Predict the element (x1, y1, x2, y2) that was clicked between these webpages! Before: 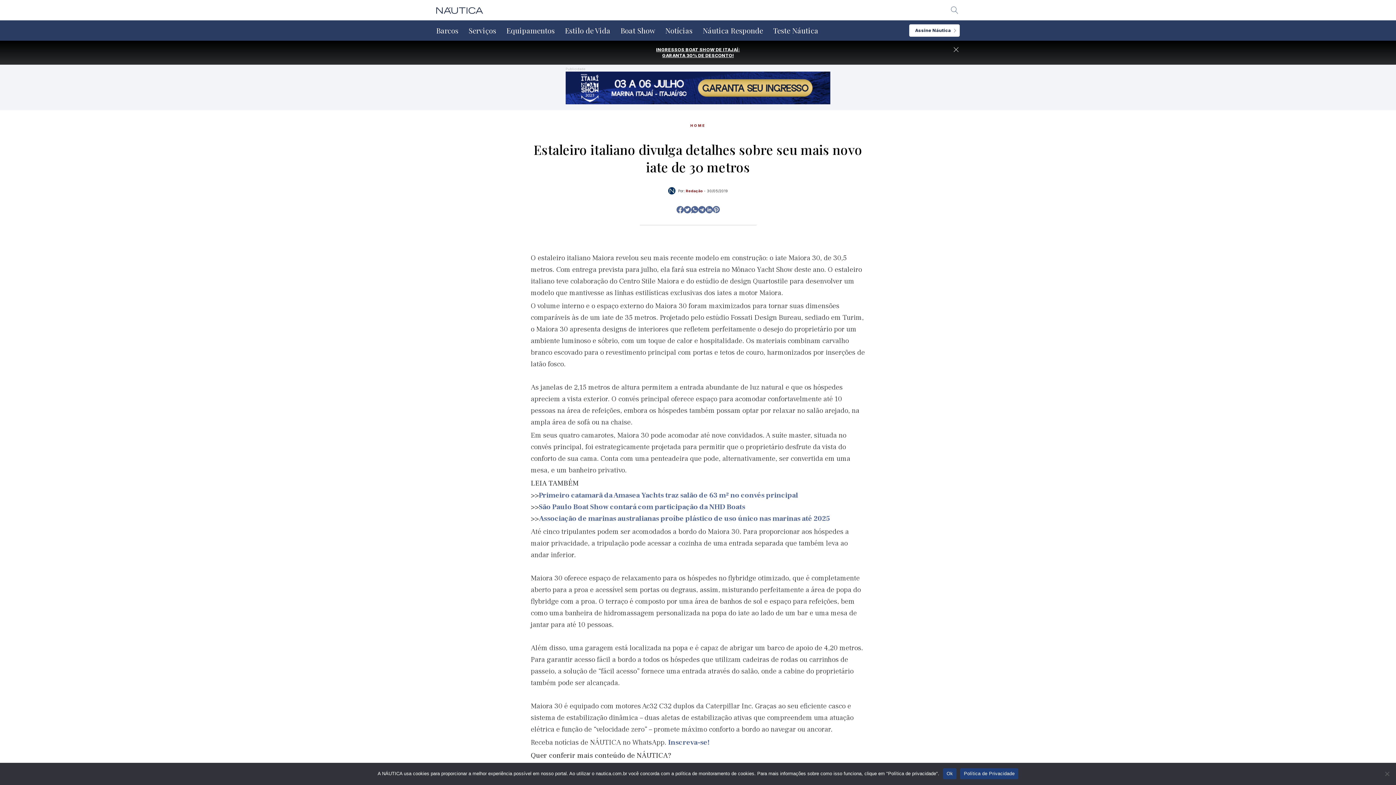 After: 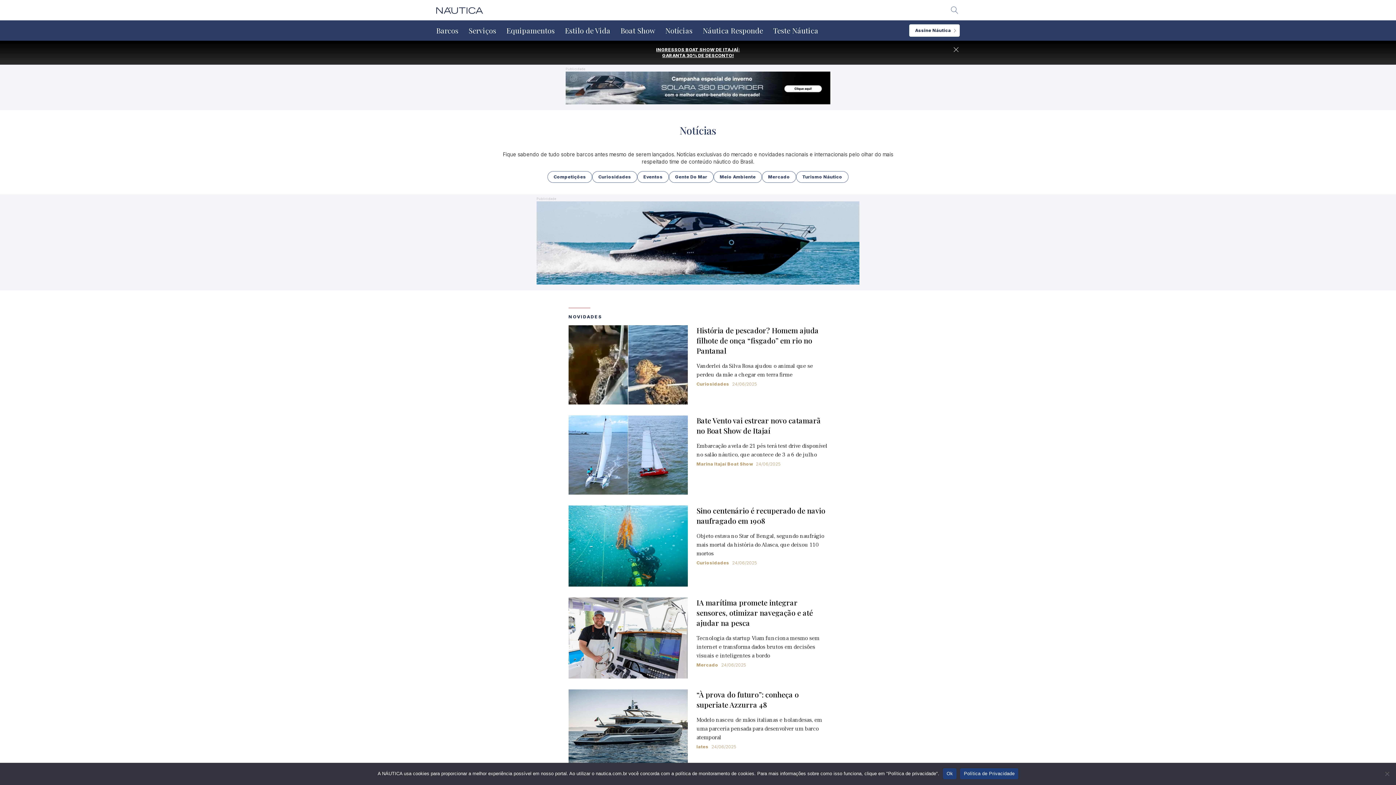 Action: label: Notícias bbox: (665, 26, 692, 34)